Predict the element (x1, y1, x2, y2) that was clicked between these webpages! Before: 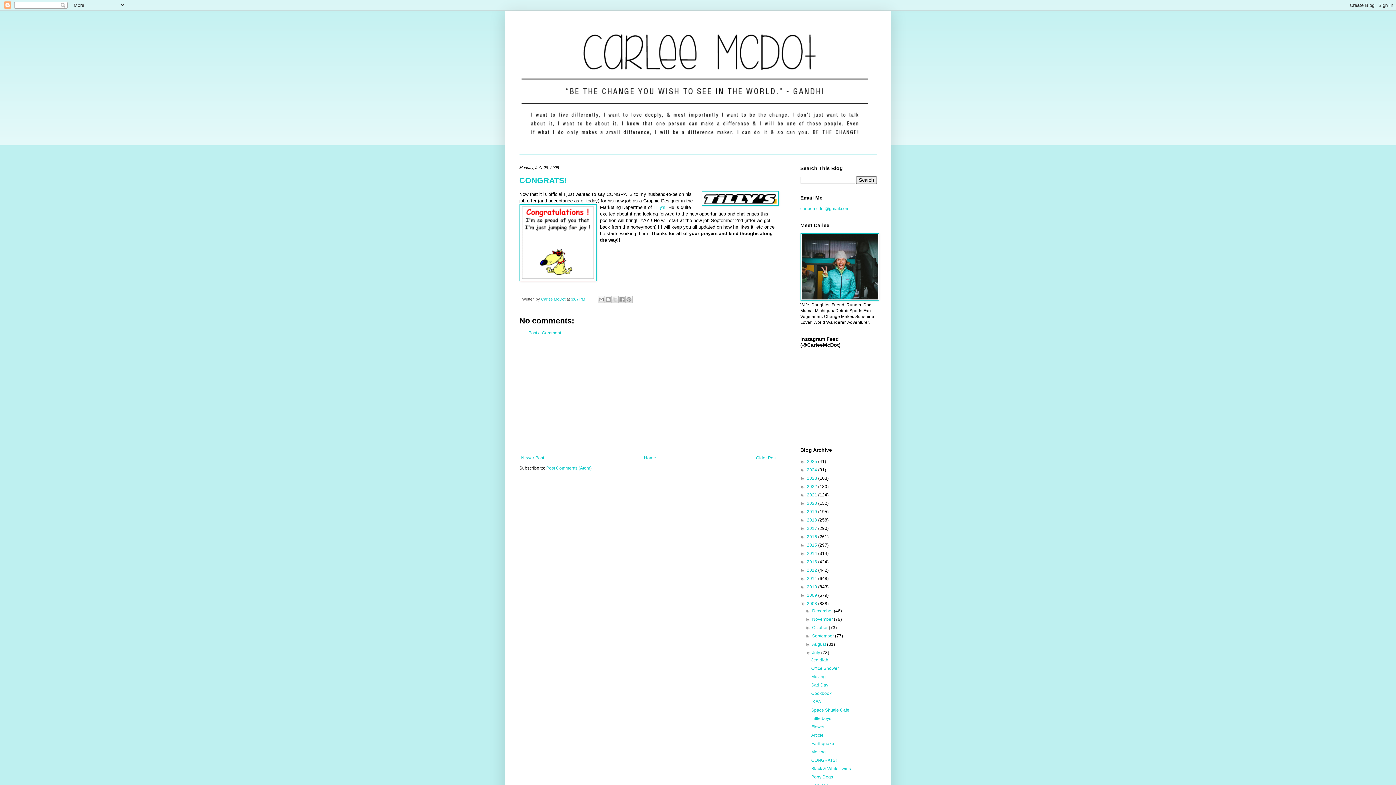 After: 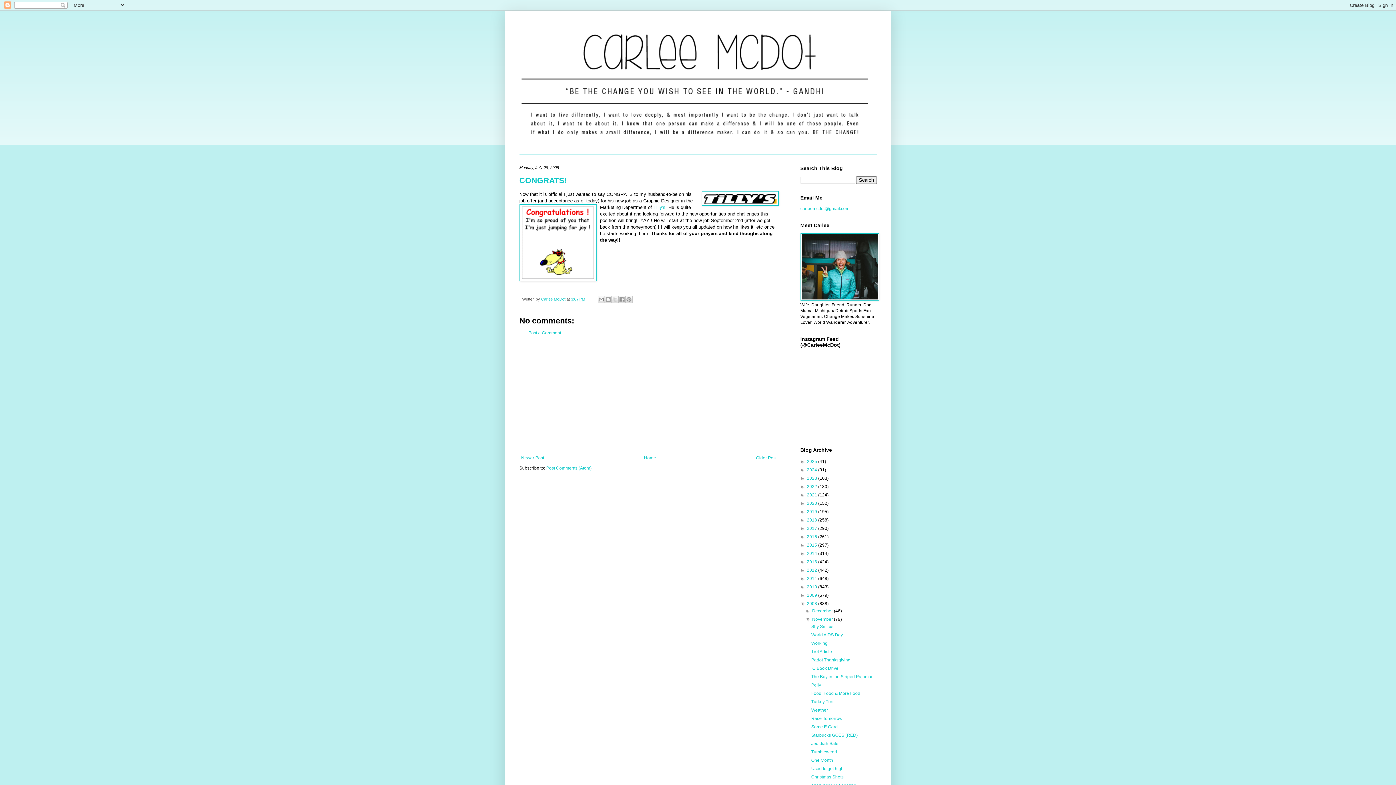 Action: bbox: (805, 617, 812, 622) label: ►  